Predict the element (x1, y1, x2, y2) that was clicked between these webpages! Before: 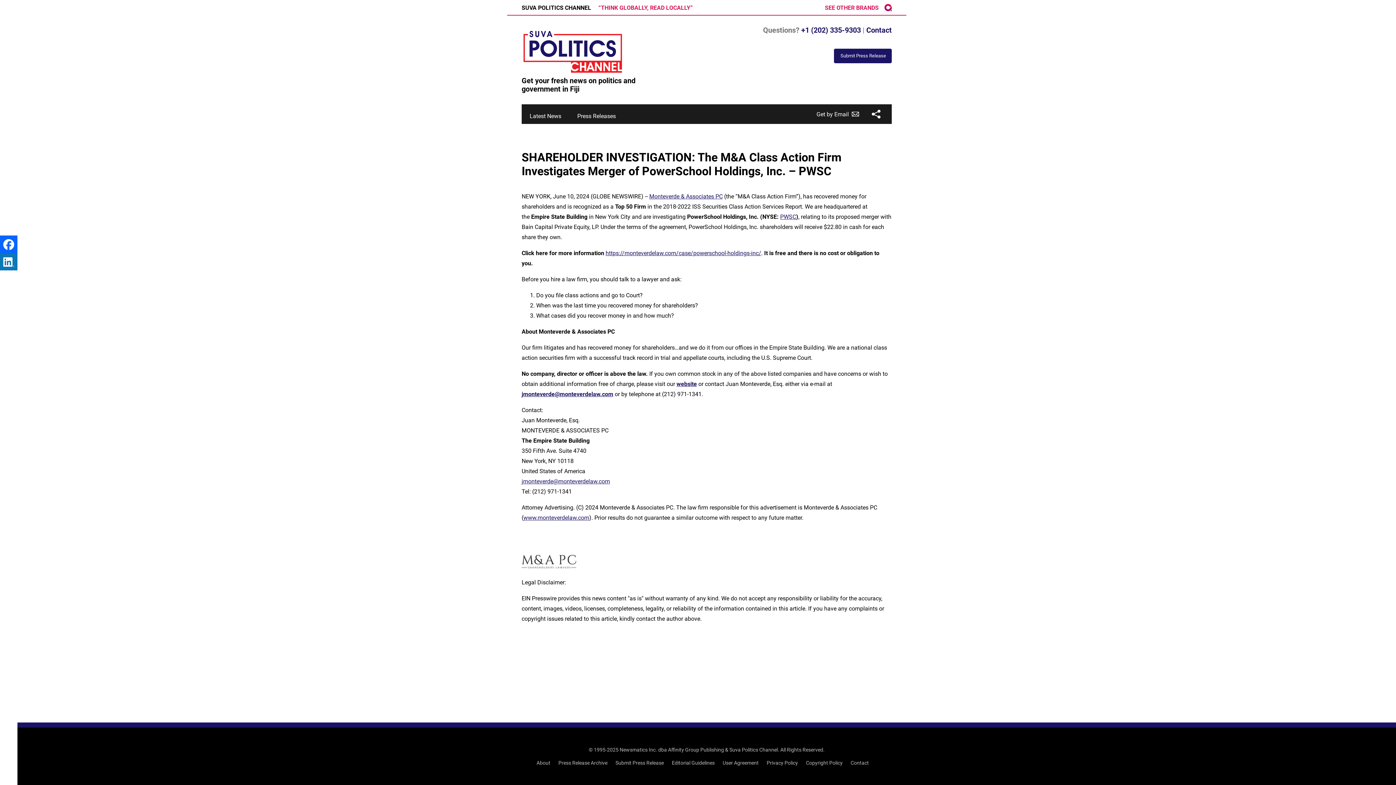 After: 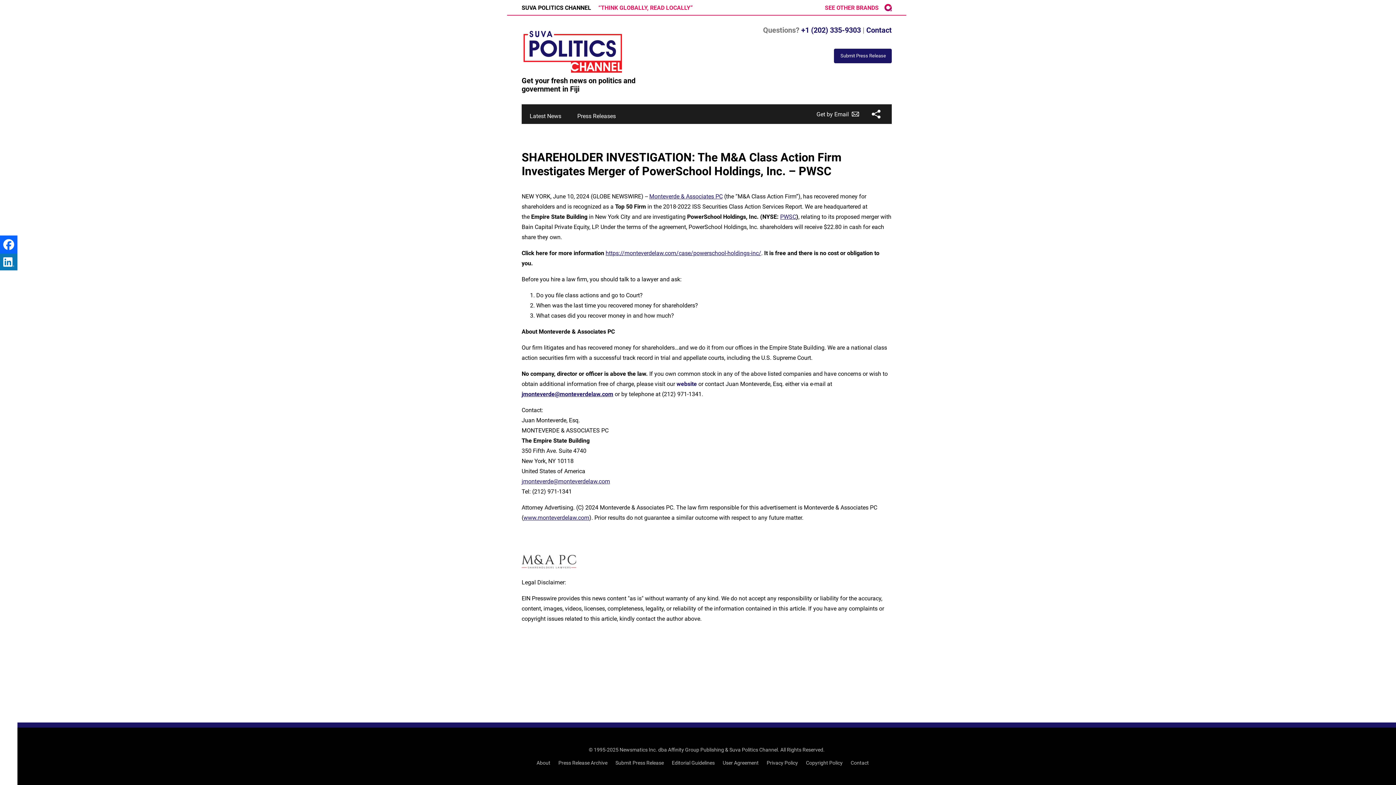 Action: bbox: (676, 380, 697, 387) label: website